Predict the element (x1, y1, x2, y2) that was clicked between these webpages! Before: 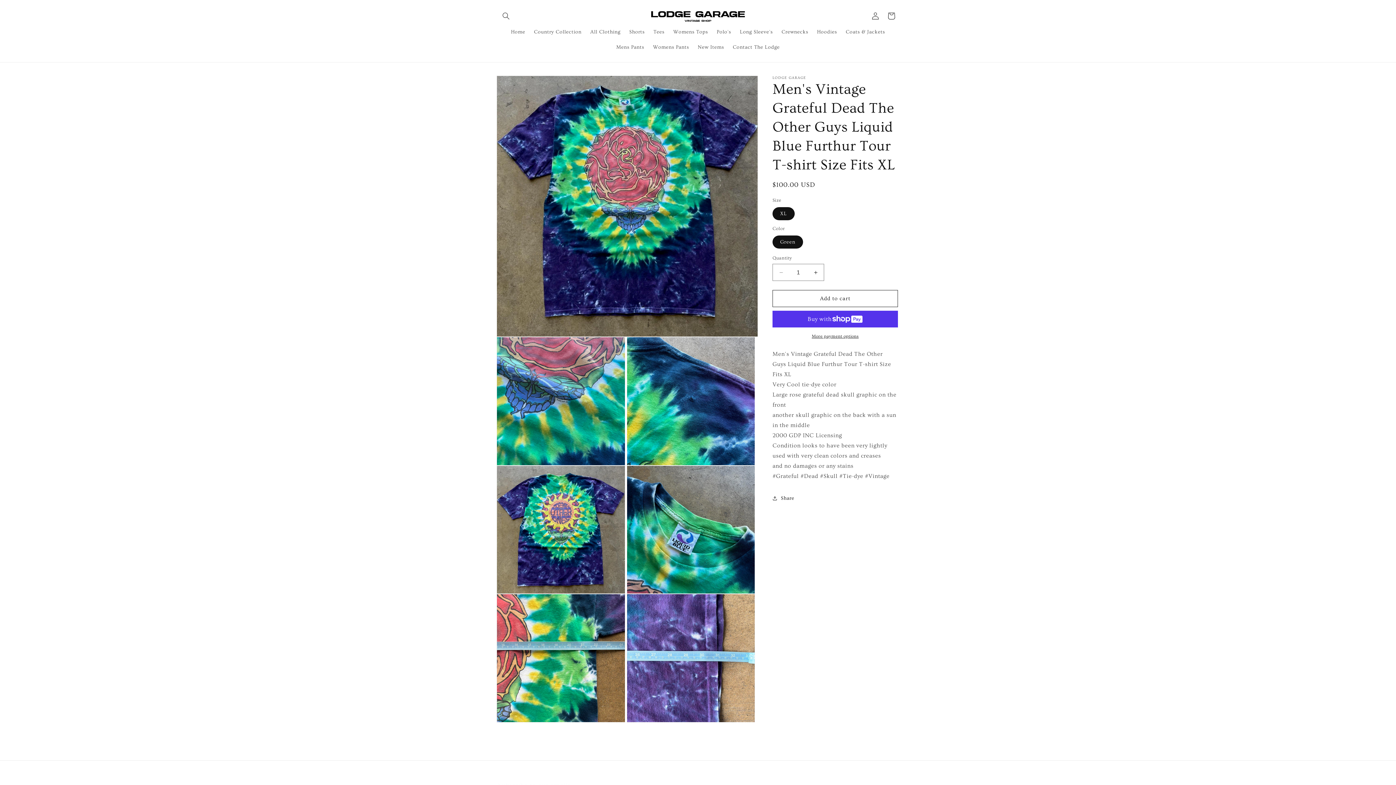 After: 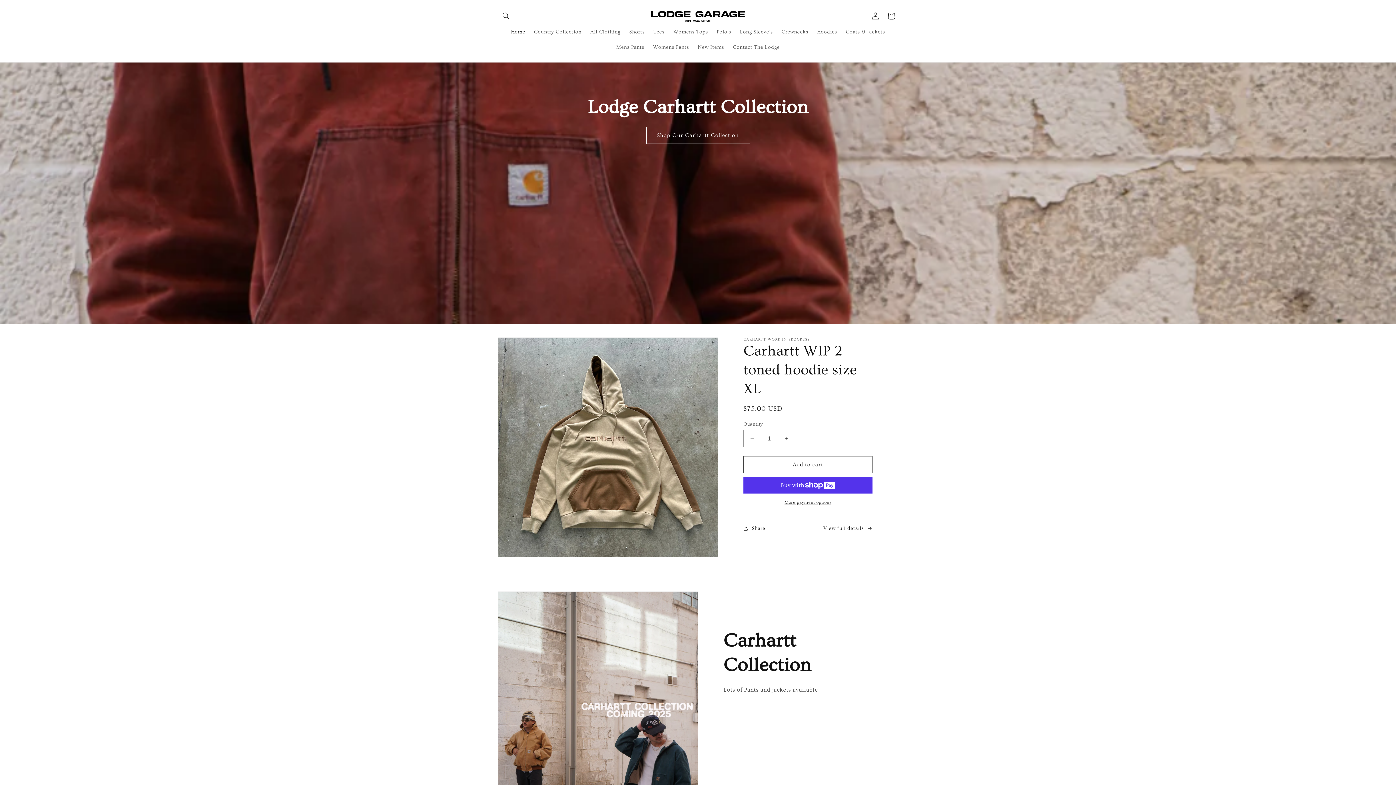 Action: bbox: (648, 7, 748, 24)